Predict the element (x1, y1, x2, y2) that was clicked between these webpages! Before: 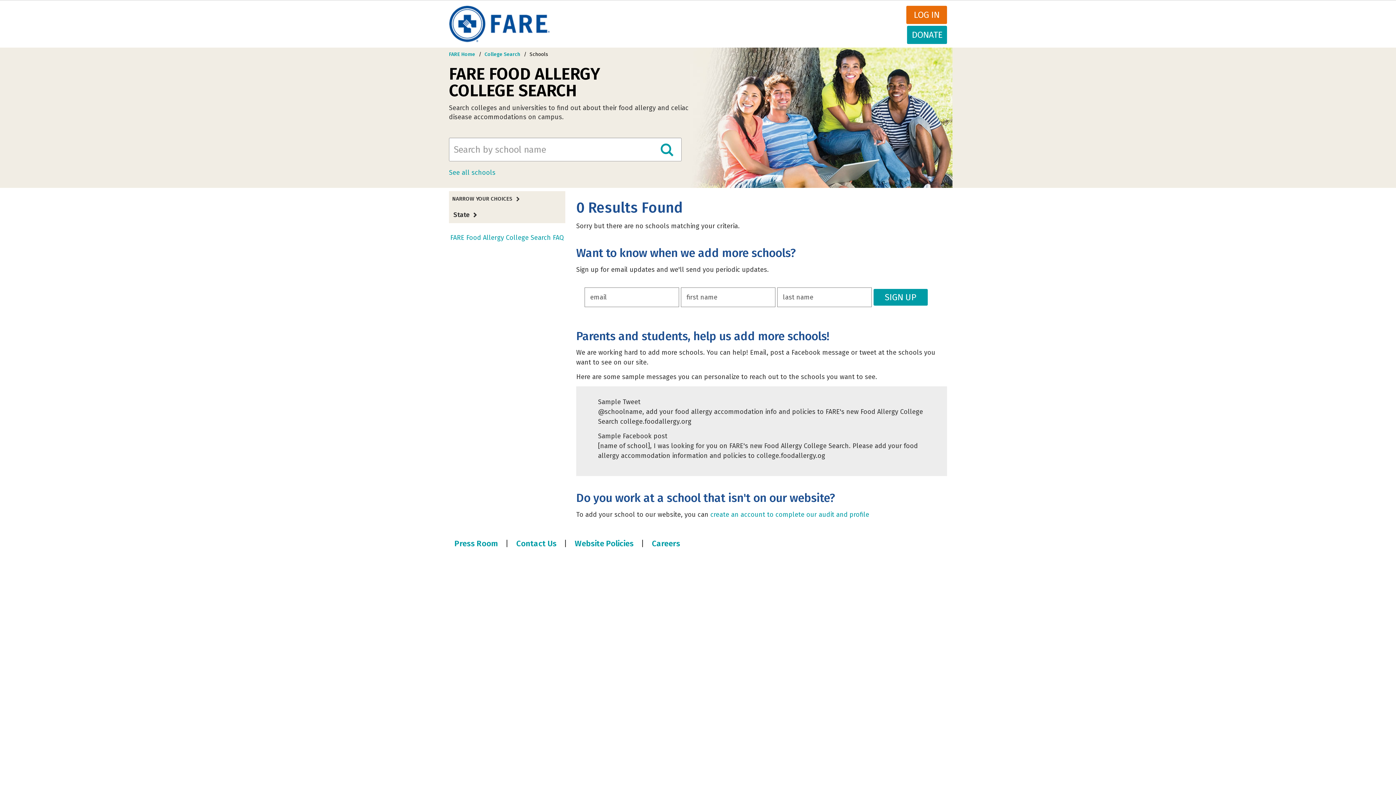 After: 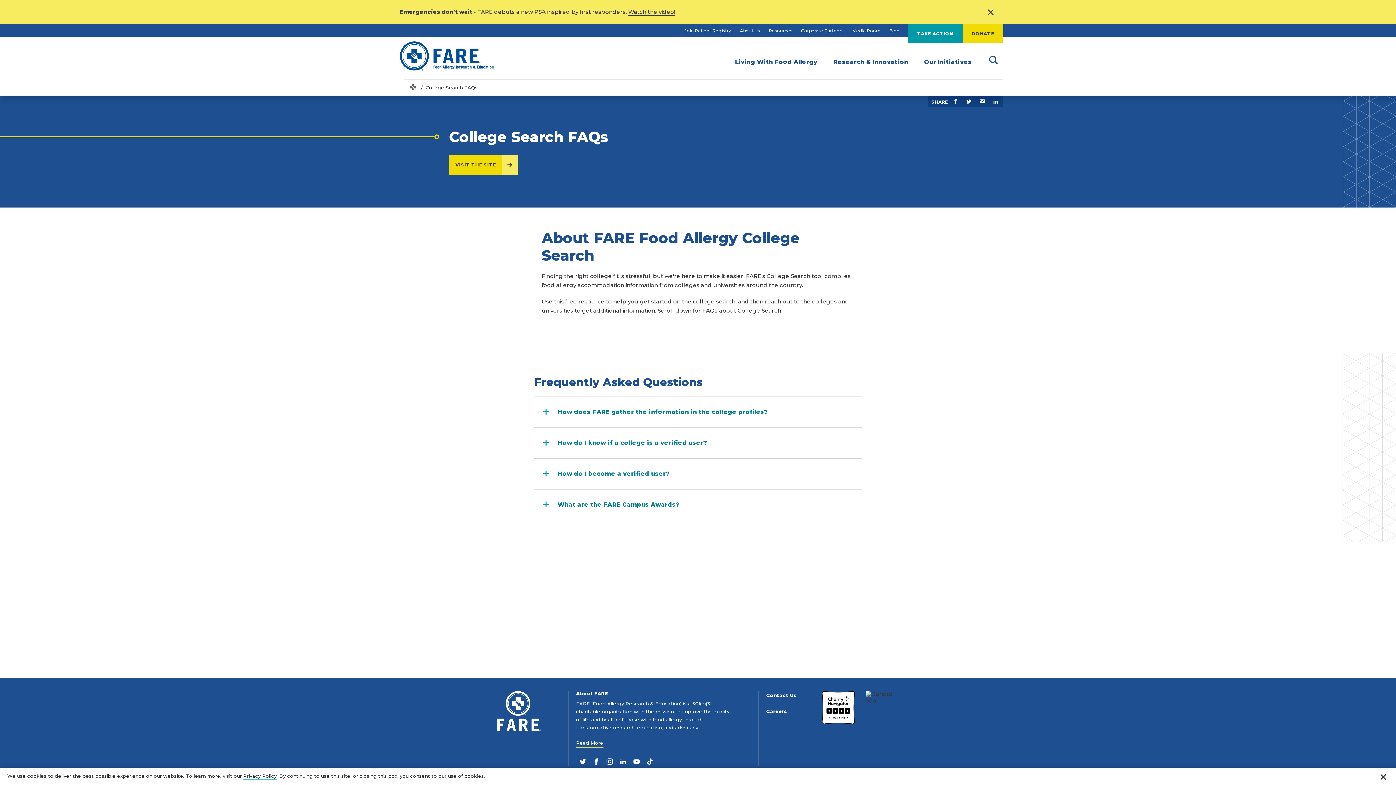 Action: bbox: (450, 233, 564, 241) label: FARE Food Allergy College Search FAQ